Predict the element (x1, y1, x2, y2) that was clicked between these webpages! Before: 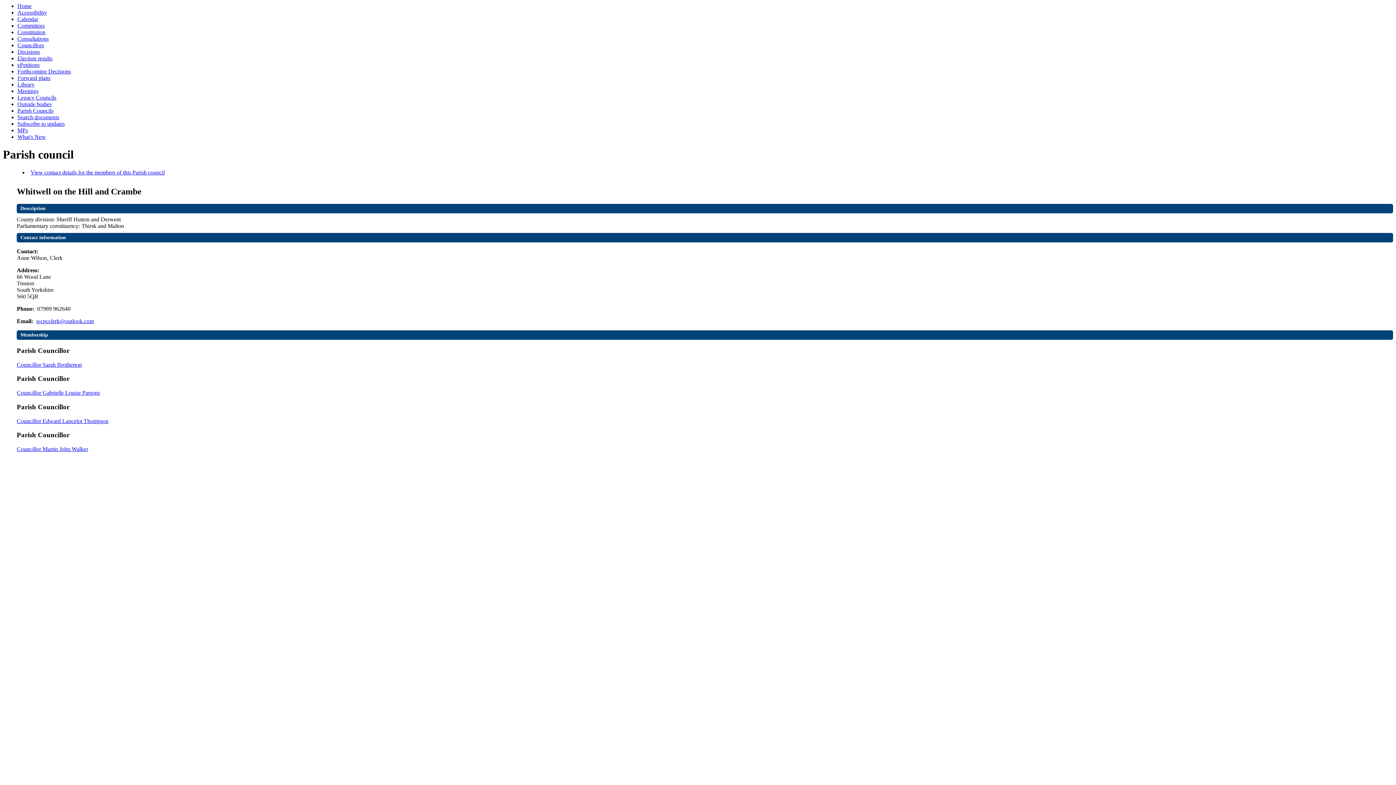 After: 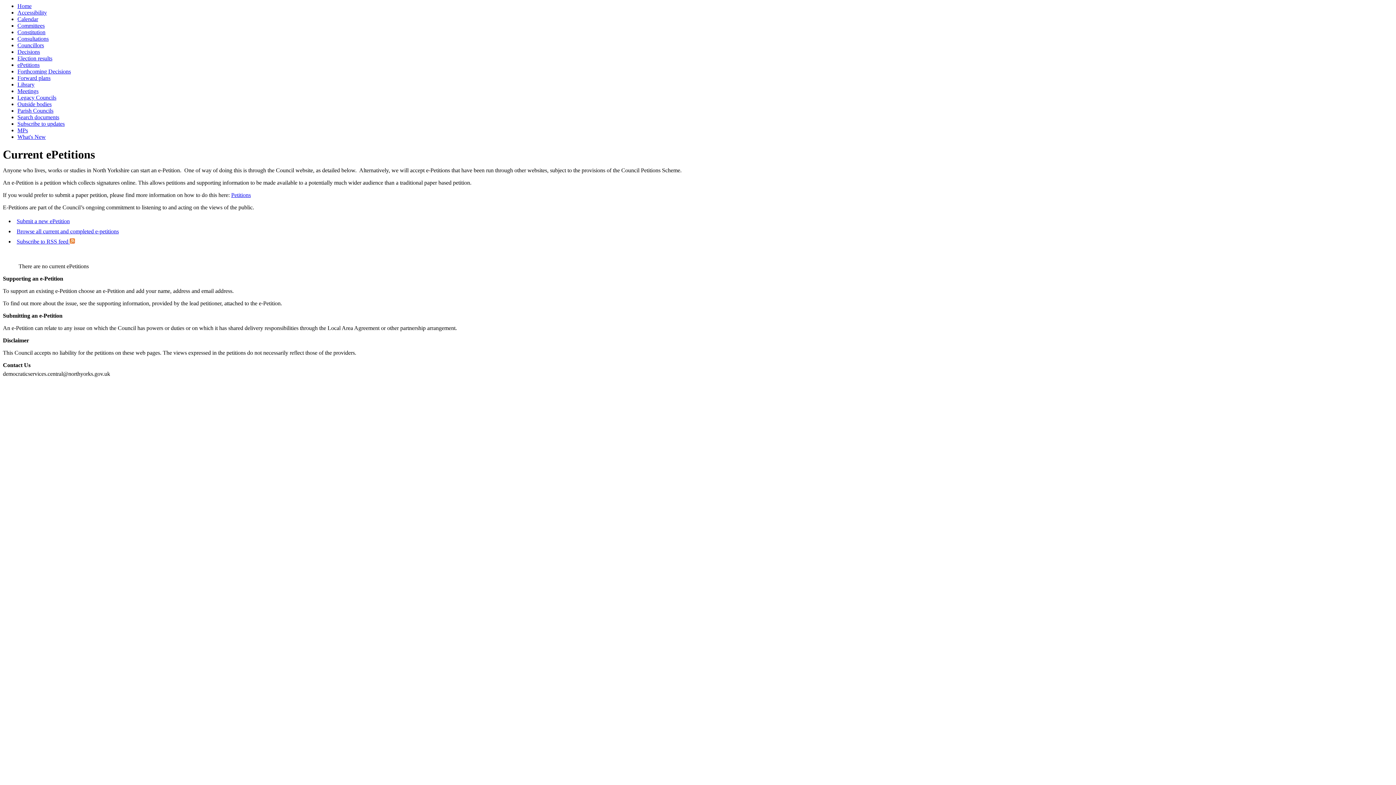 Action: label: ePetitions bbox: (17, 61, 39, 68)